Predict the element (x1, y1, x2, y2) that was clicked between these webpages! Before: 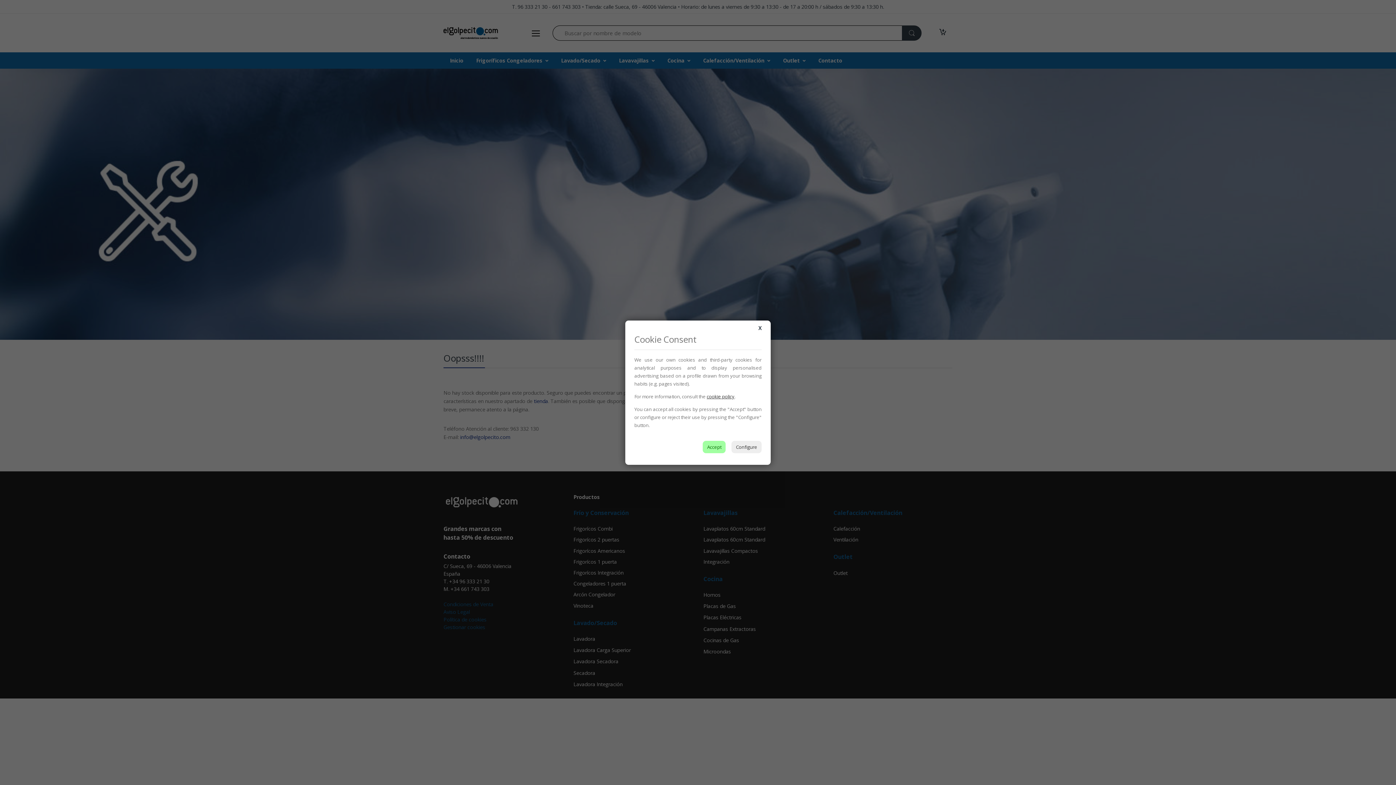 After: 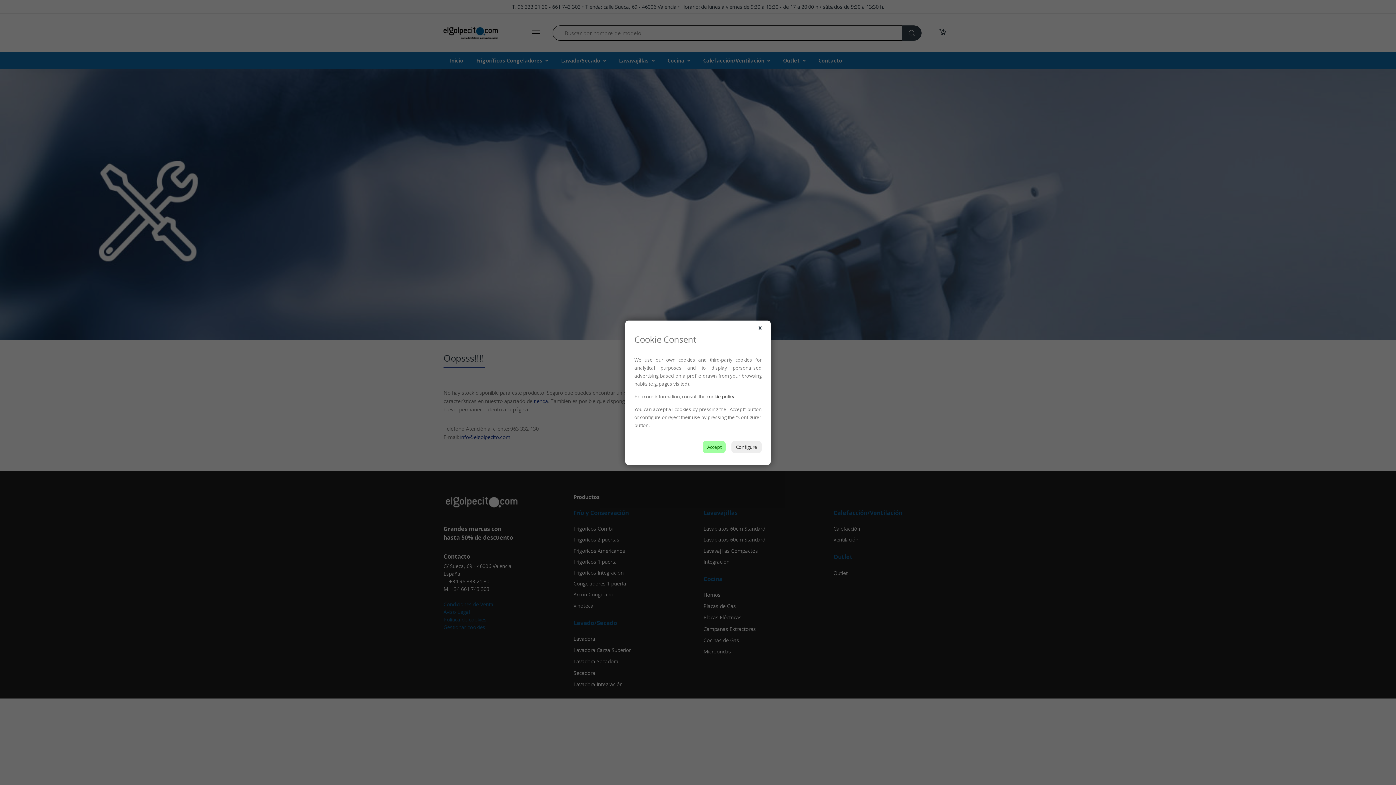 Action: label: cookie policy bbox: (706, 393, 734, 399)